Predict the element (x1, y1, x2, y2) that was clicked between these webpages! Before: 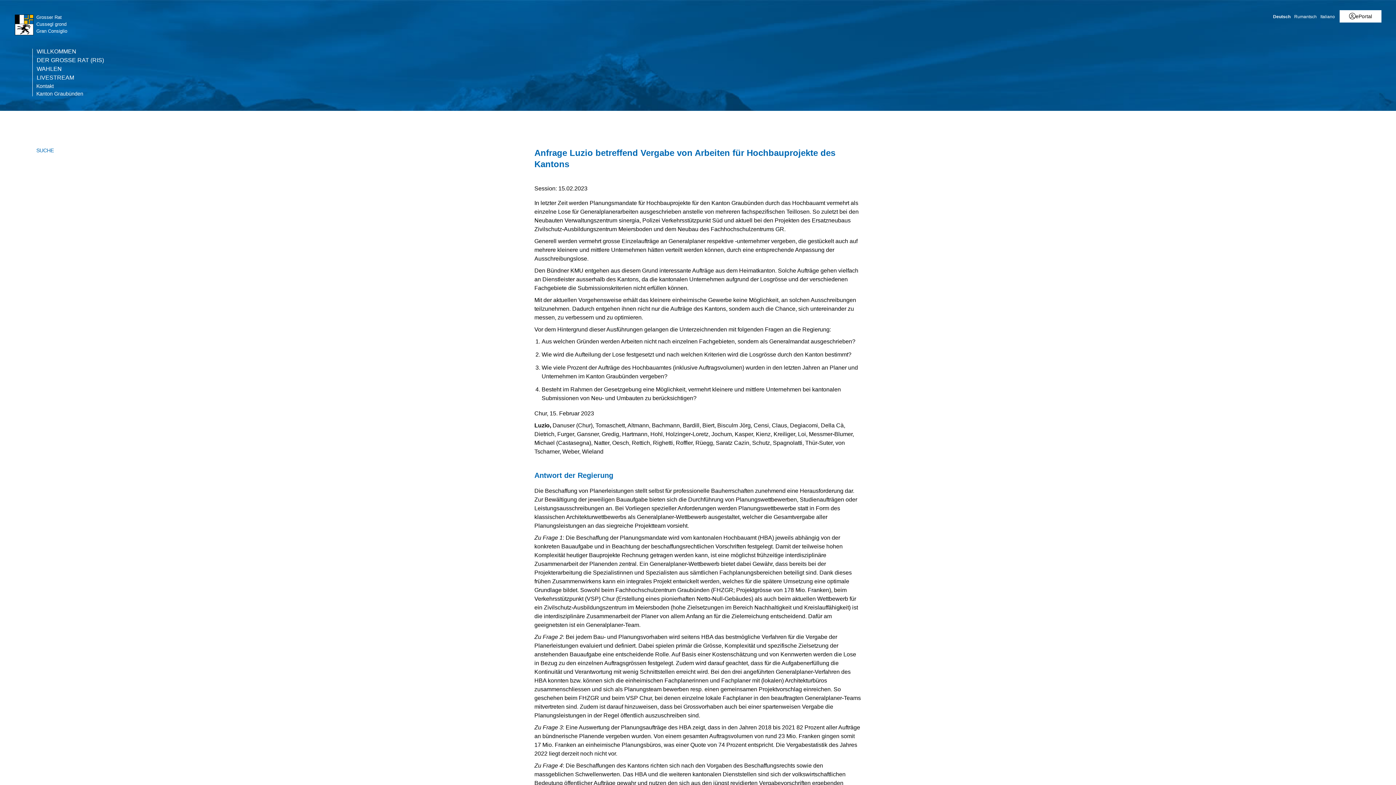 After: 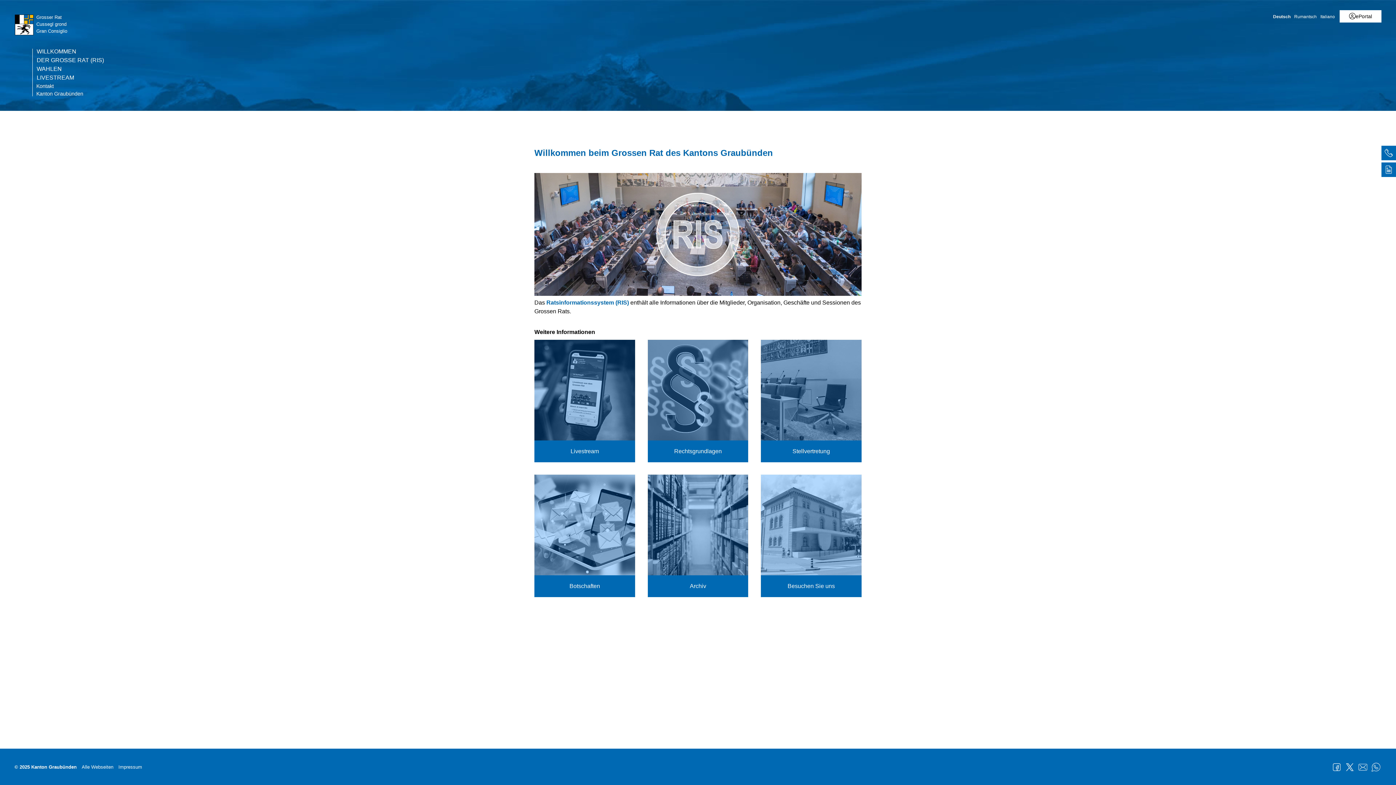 Action: label: WILLKOMMEN bbox: (33, 48, 78, 54)